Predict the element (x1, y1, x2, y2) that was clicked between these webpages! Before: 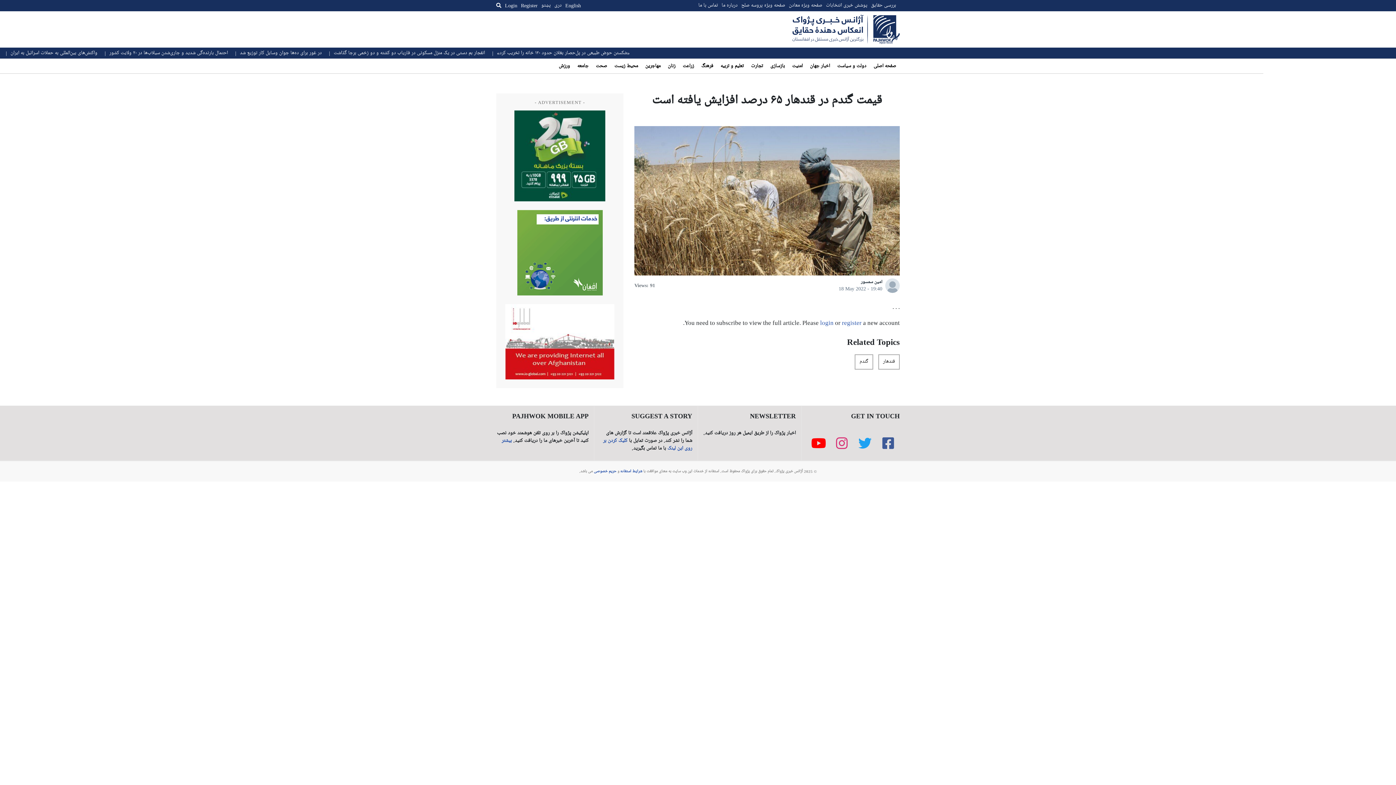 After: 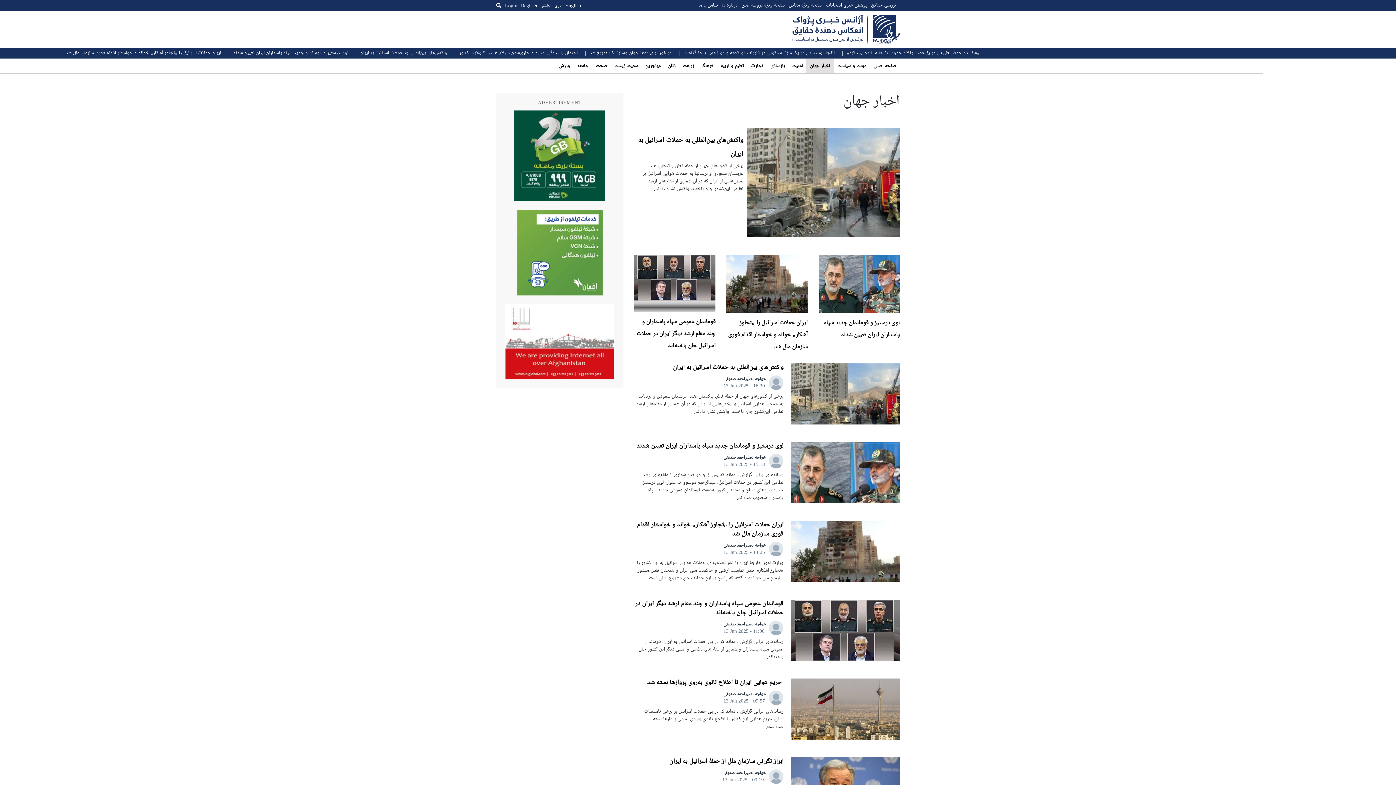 Action: label: اخبار جهان bbox: (806, 58, 833, 73)